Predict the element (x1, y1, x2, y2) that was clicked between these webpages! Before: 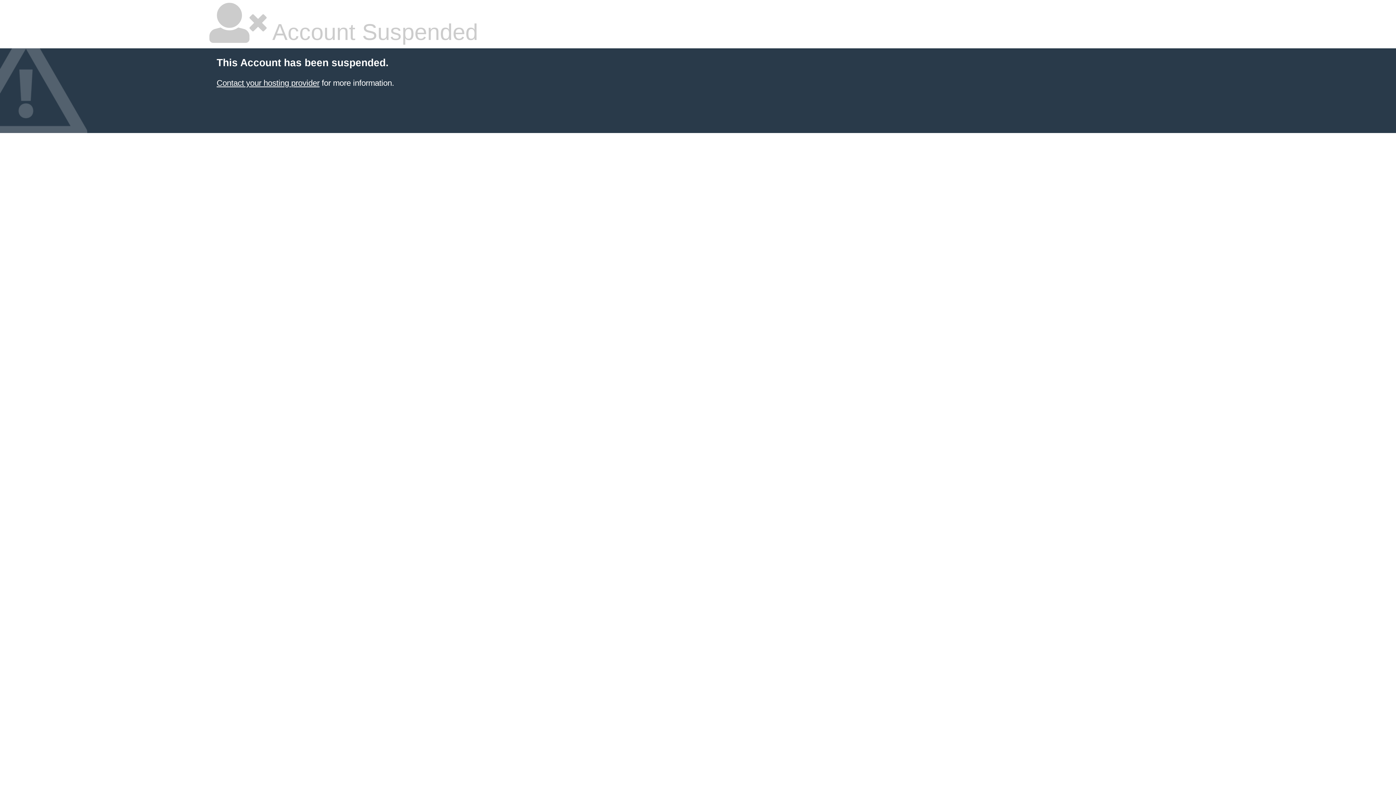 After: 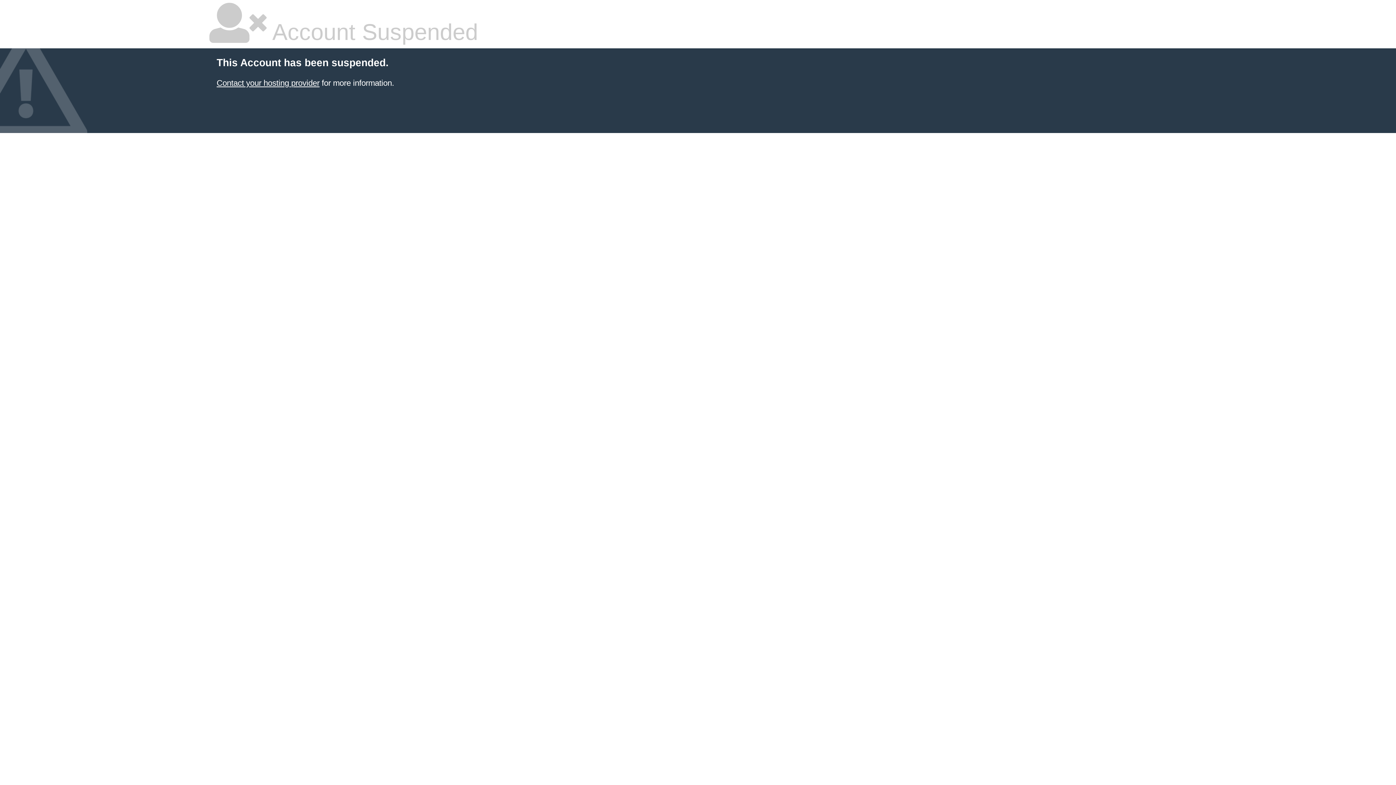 Action: label: Contact your hosting provider bbox: (216, 78, 319, 87)